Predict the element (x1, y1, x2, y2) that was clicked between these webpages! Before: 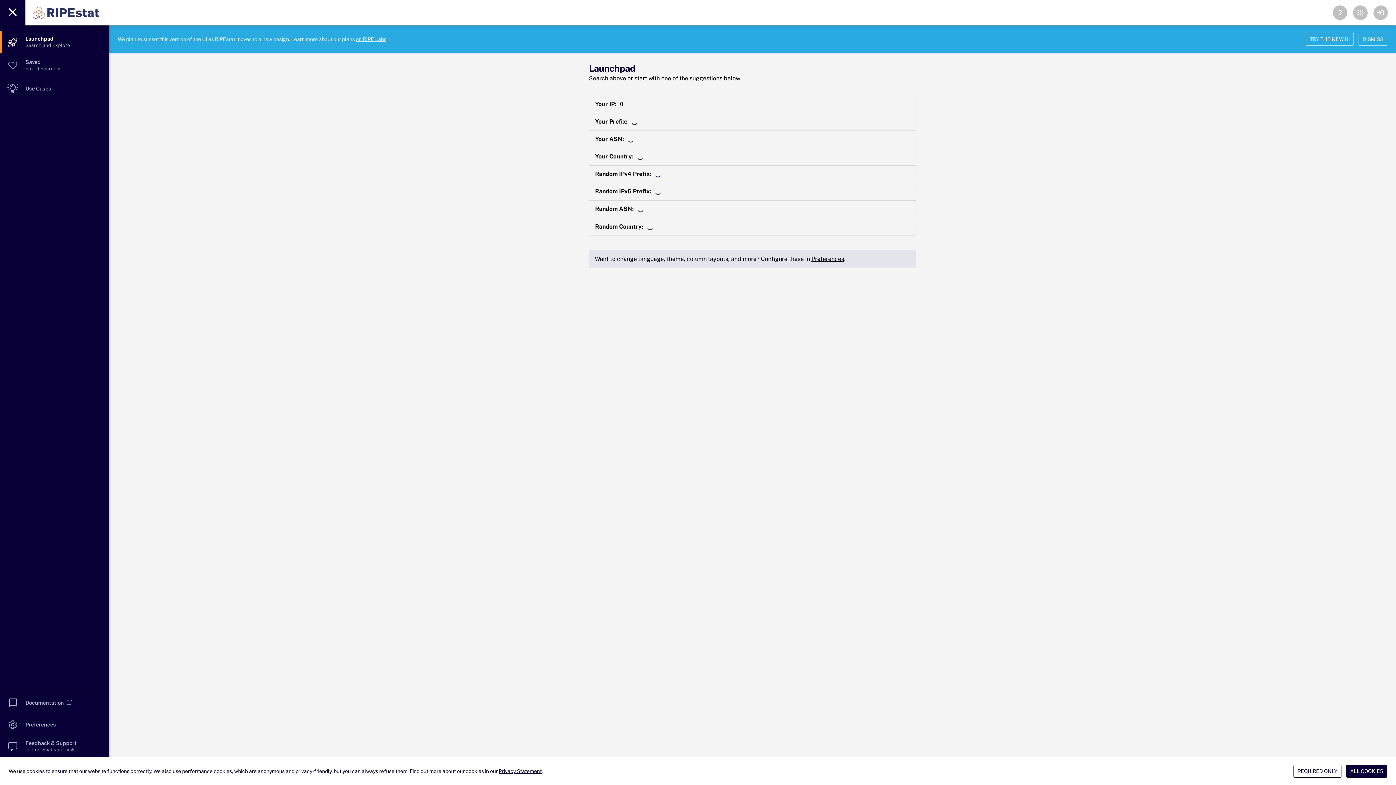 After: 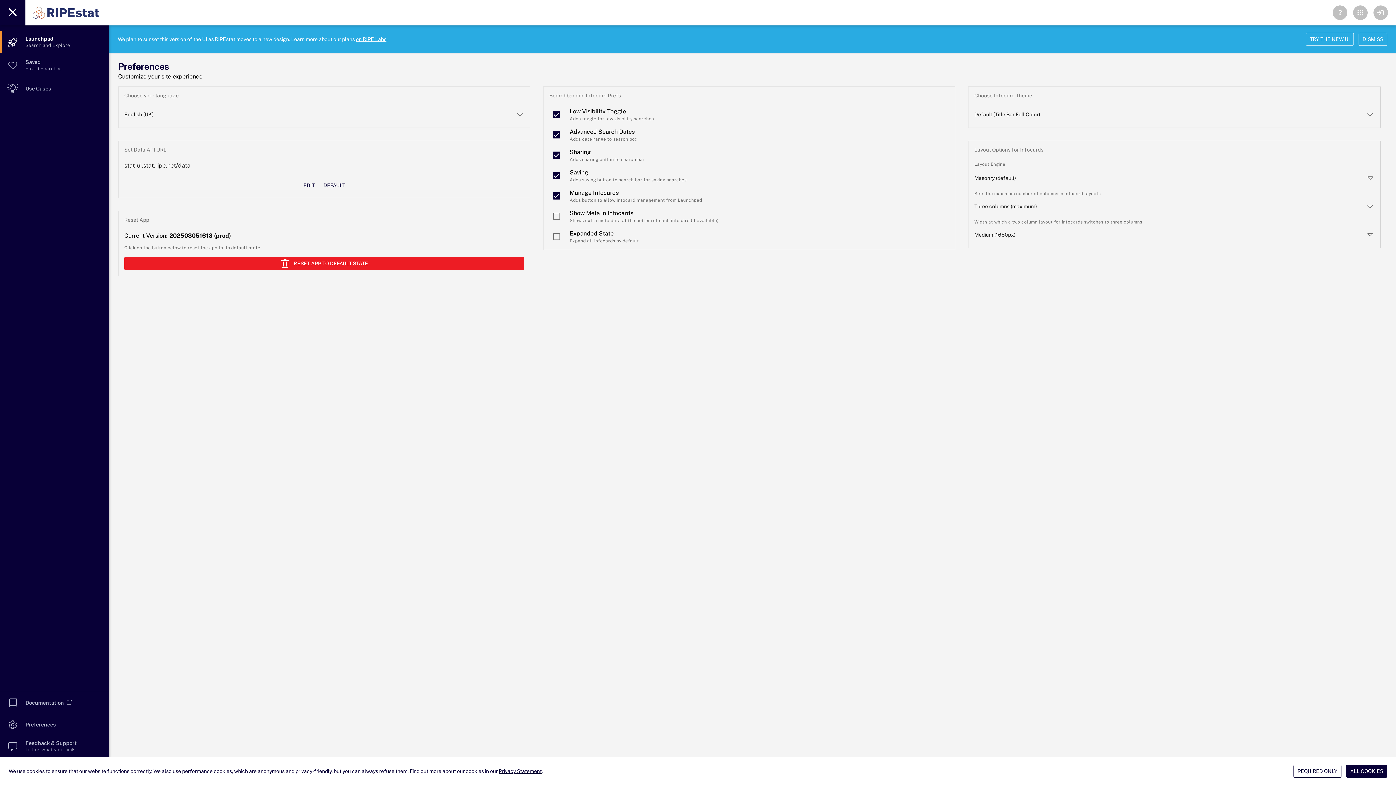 Action: label: Preferences bbox: (811, 255, 844, 262)